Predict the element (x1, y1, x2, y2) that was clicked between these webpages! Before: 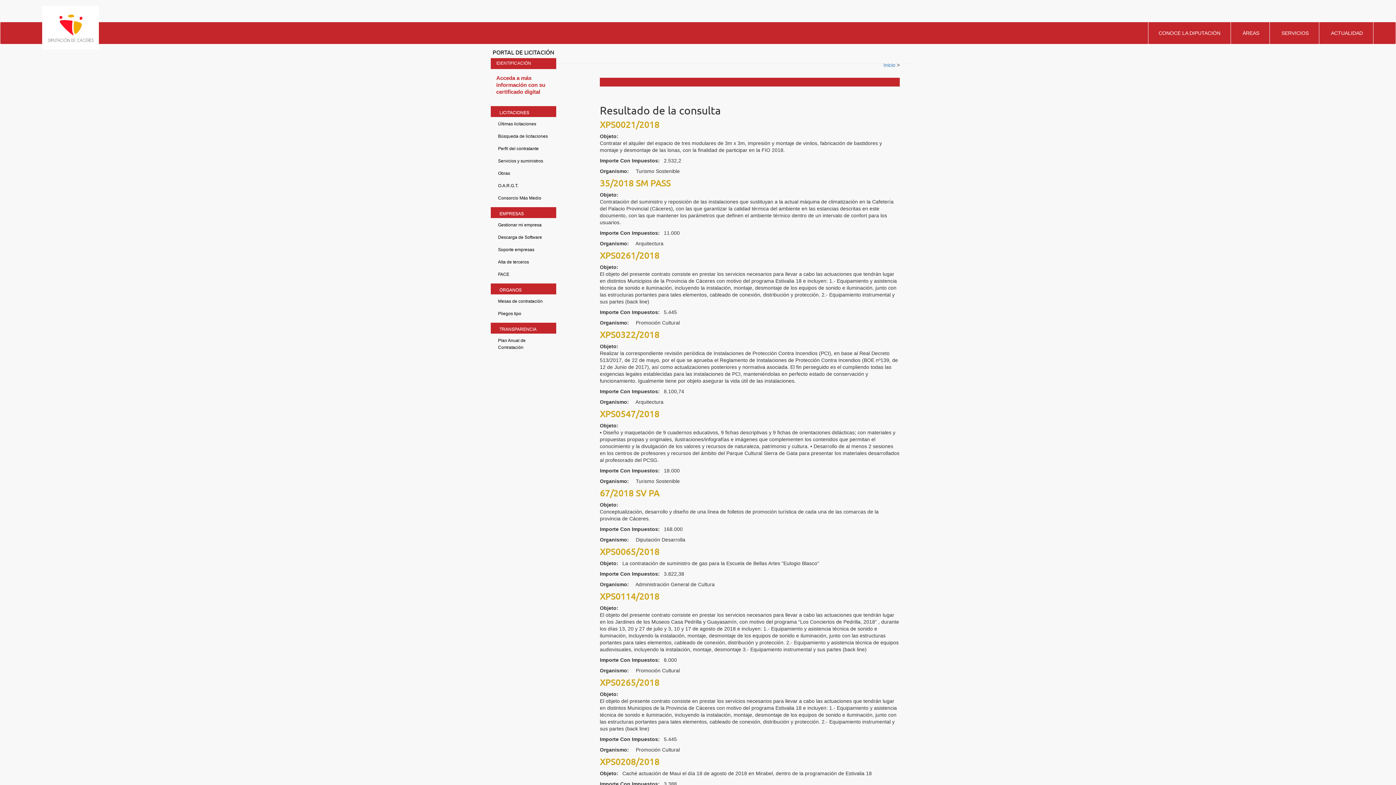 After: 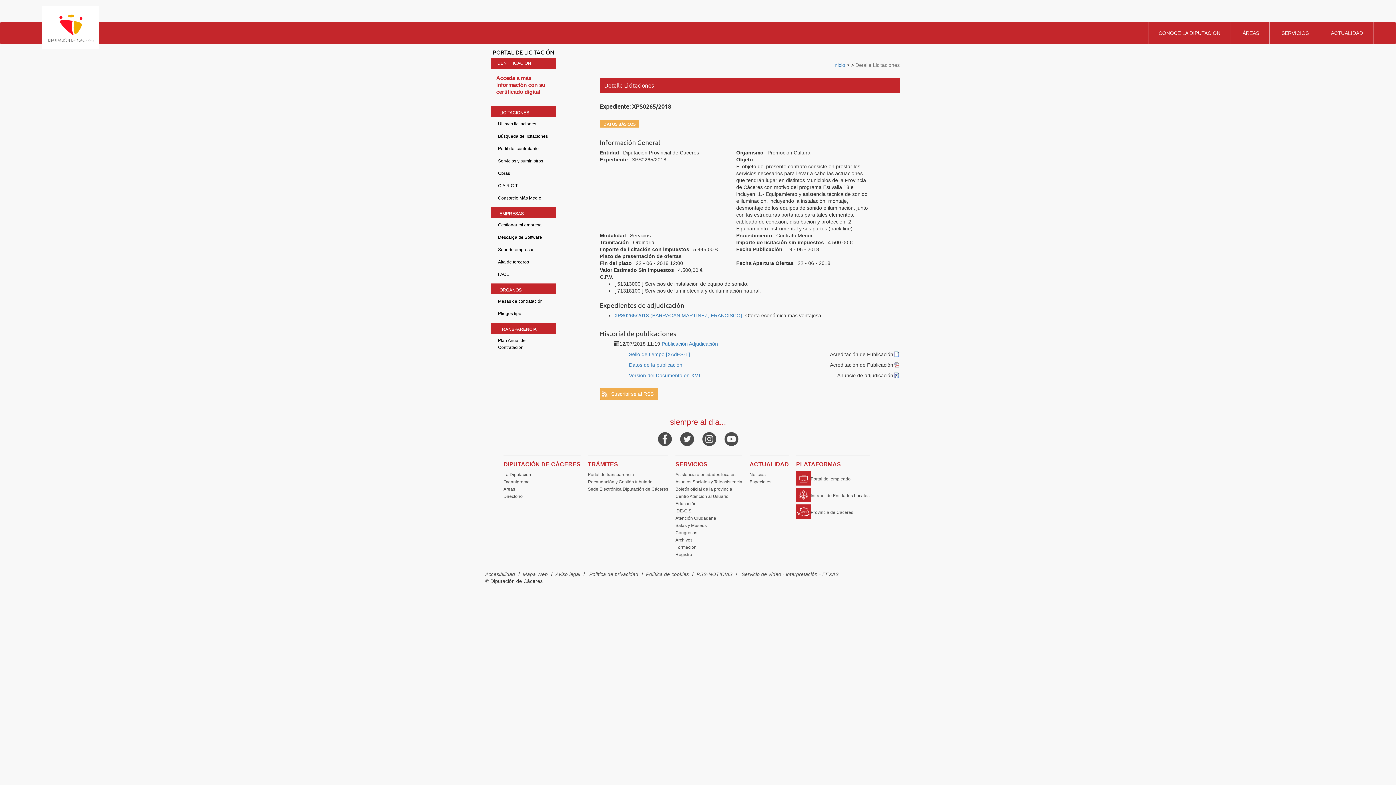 Action: label: XPS0265/2018 bbox: (600, 677, 659, 688)